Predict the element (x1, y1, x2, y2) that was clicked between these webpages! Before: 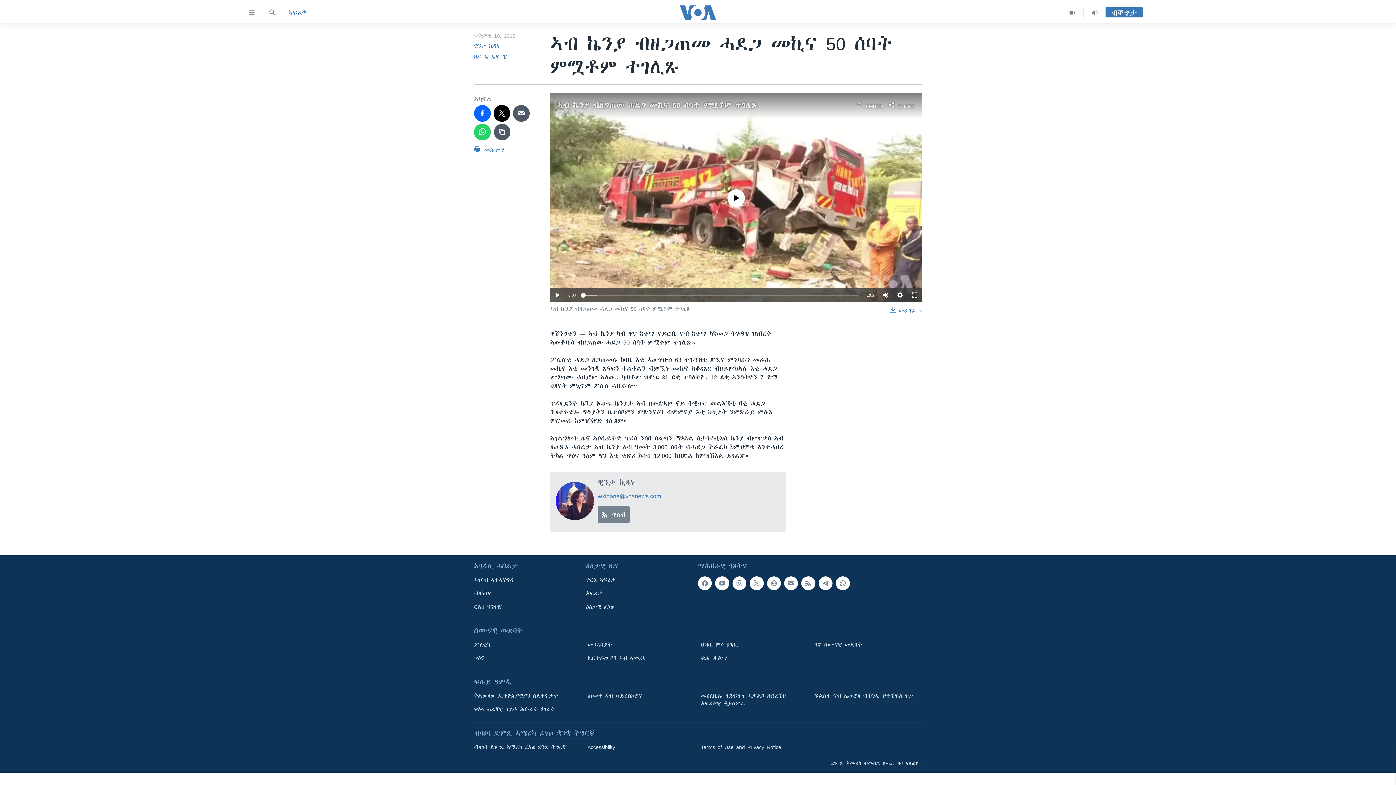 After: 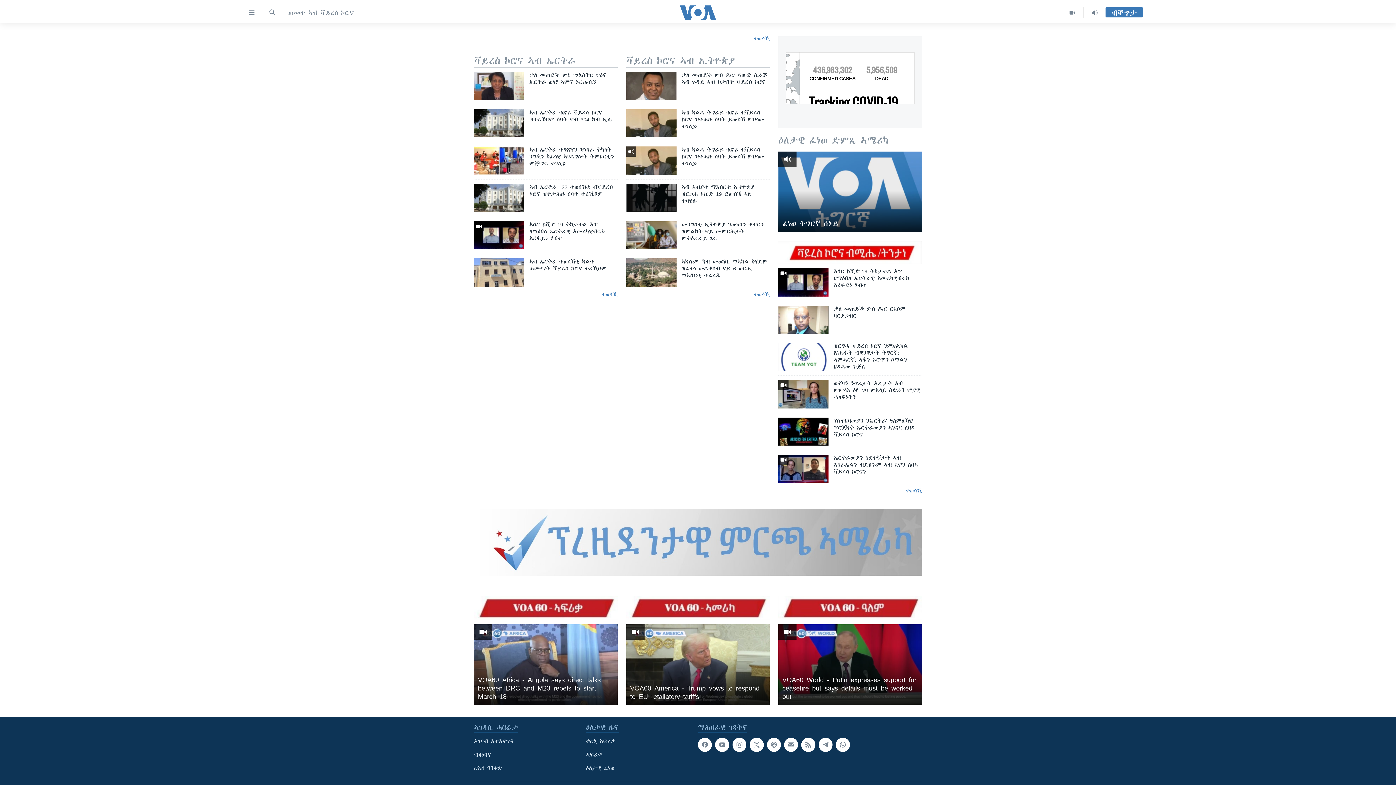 Action: bbox: (587, 692, 690, 700) label: ጠመተ ኣብ ቫይረስኮሮና